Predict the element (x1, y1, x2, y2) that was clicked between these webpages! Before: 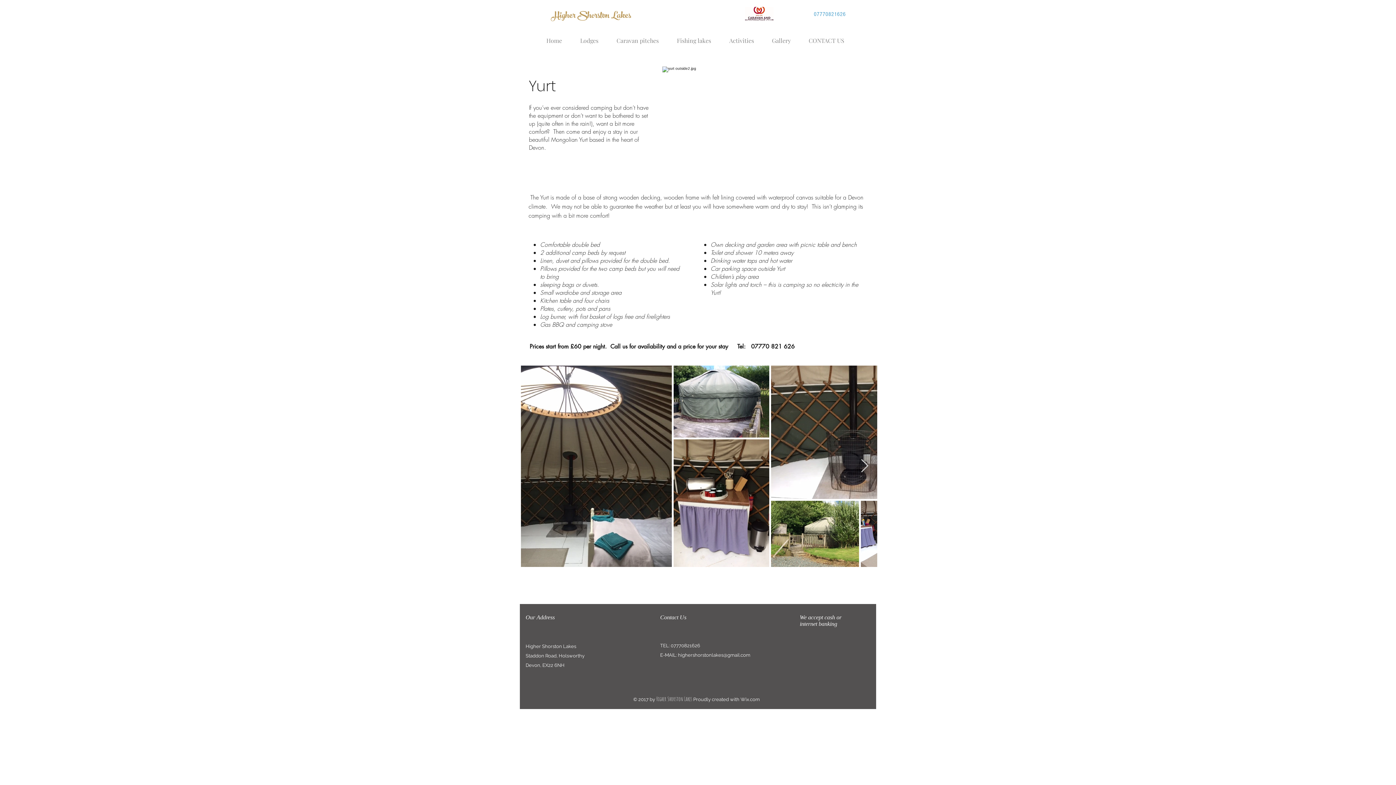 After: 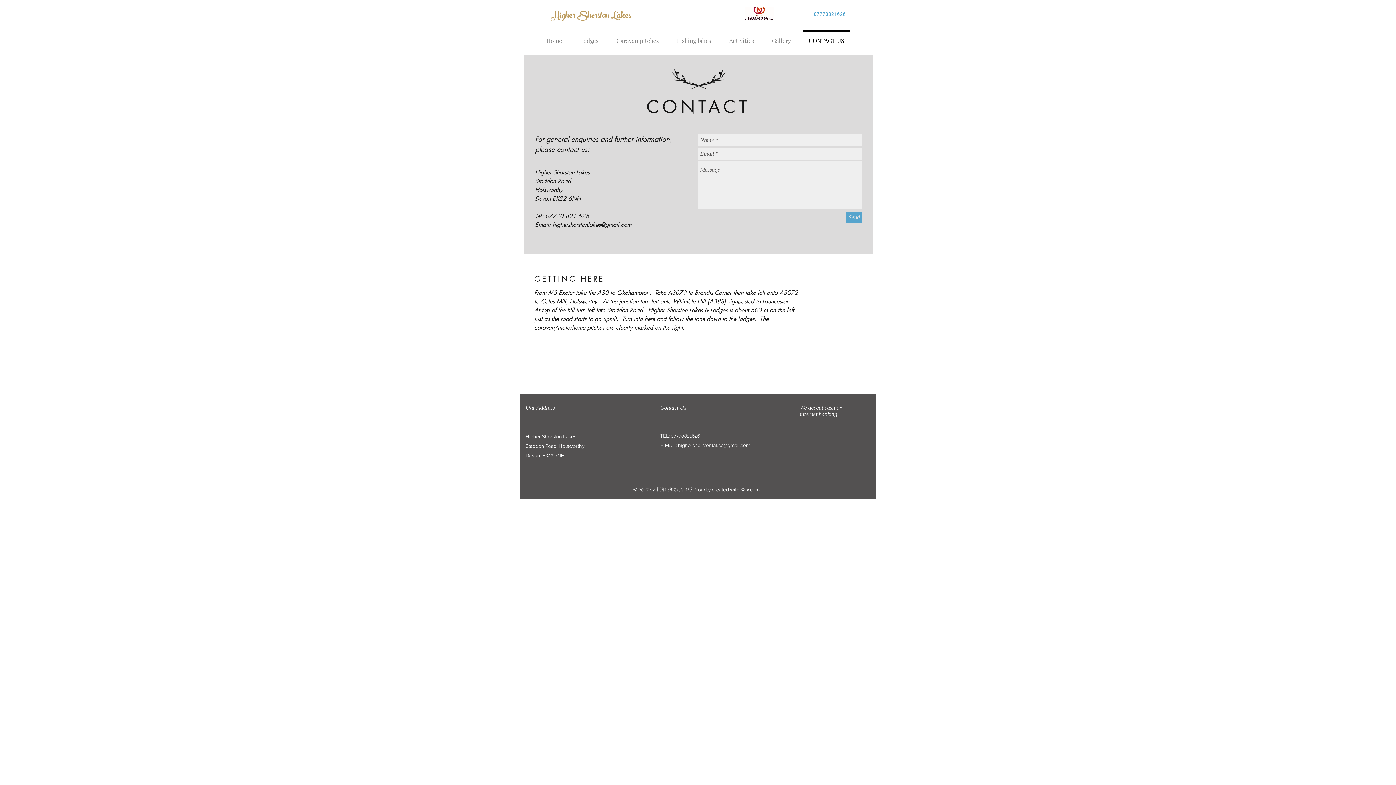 Action: bbox: (800, 30, 853, 44) label: CONTACT US